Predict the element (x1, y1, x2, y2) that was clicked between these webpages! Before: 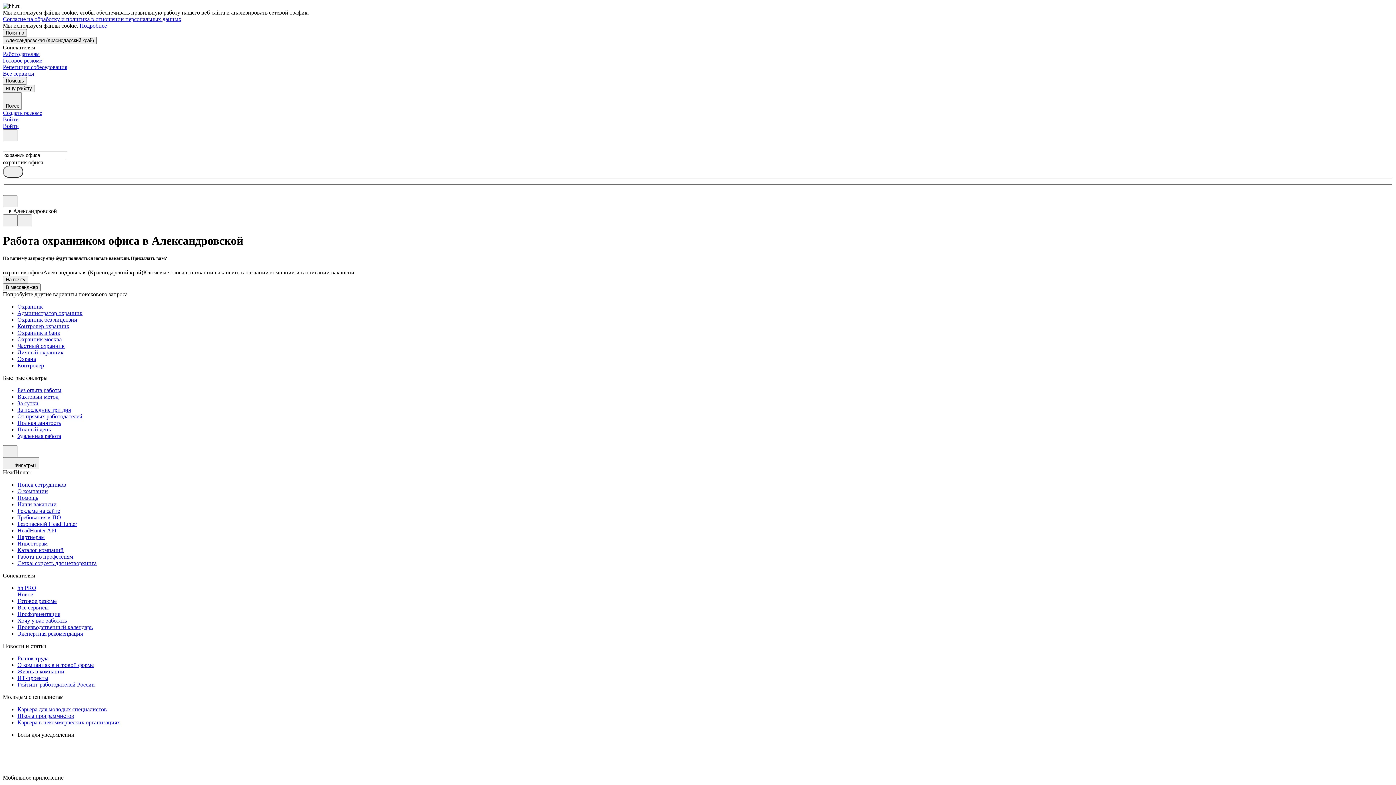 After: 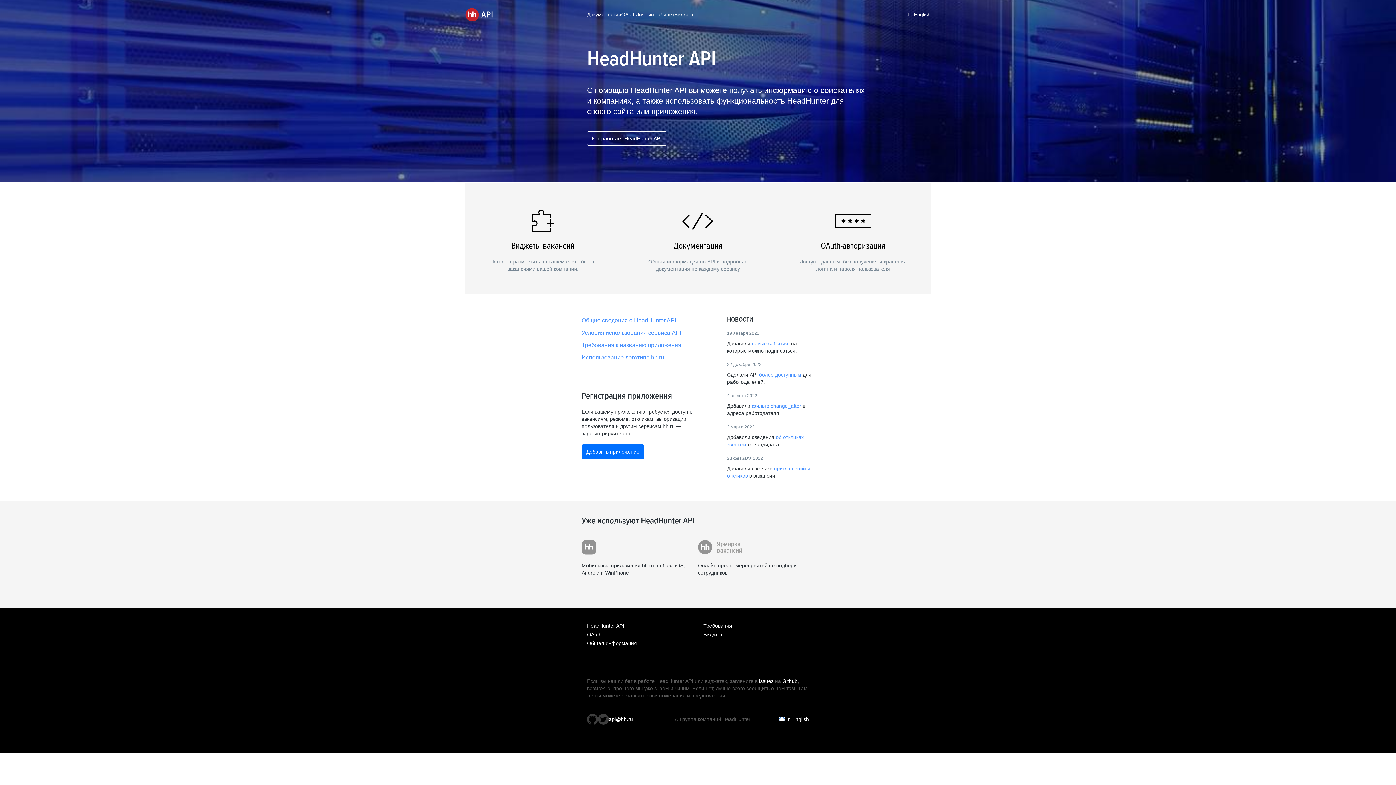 Action: bbox: (17, 527, 1393, 534) label: HeadHunter API